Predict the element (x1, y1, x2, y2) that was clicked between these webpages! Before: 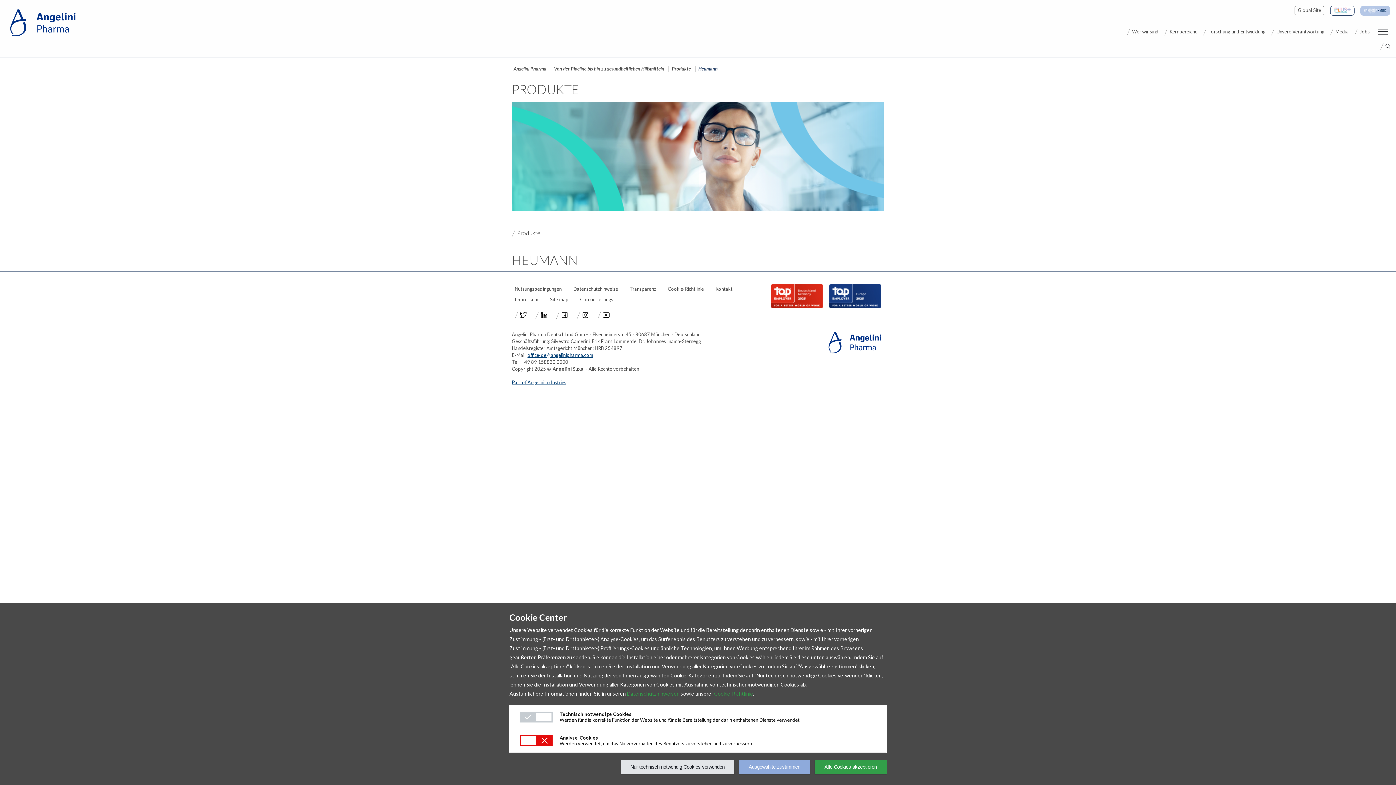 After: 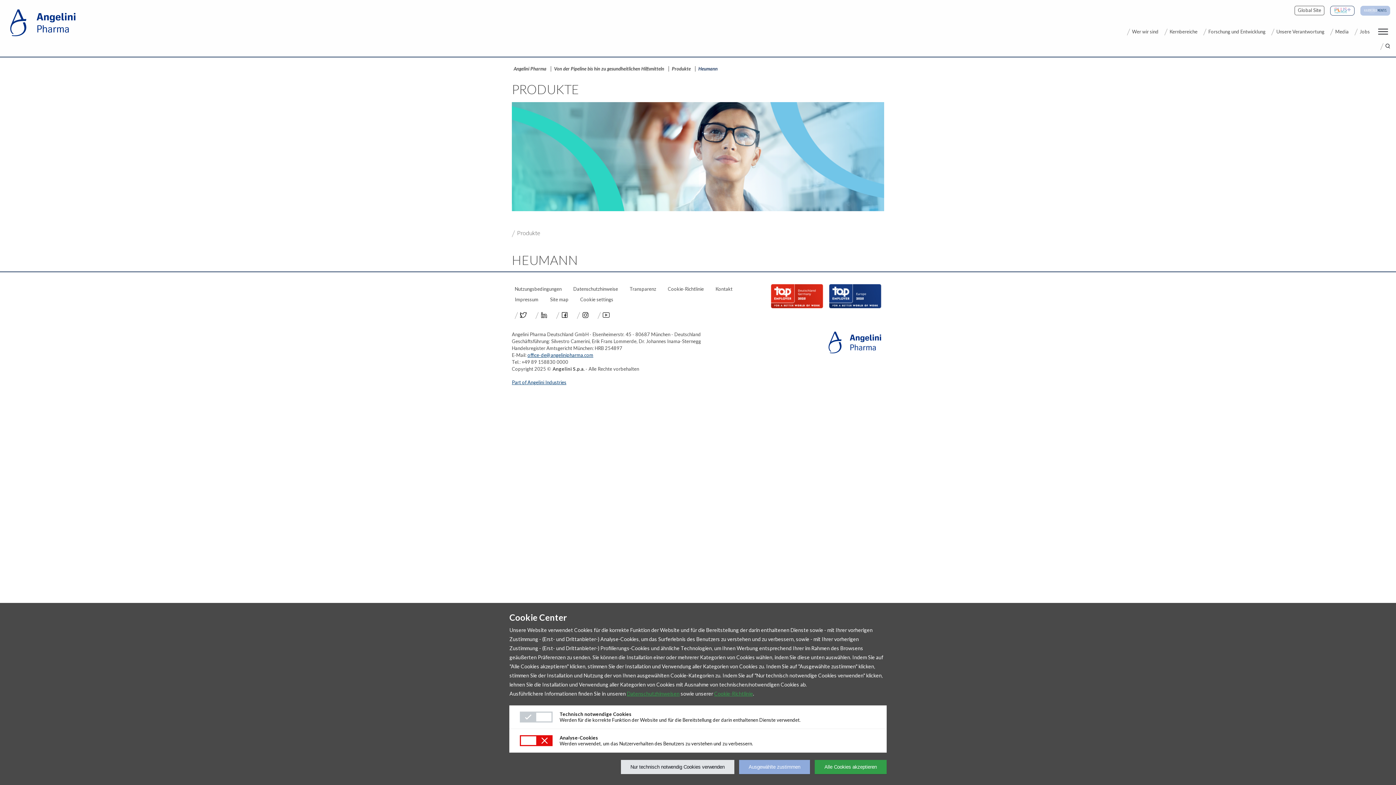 Action: label: Part of Angelini Industries bbox: (512, 379, 566, 385)